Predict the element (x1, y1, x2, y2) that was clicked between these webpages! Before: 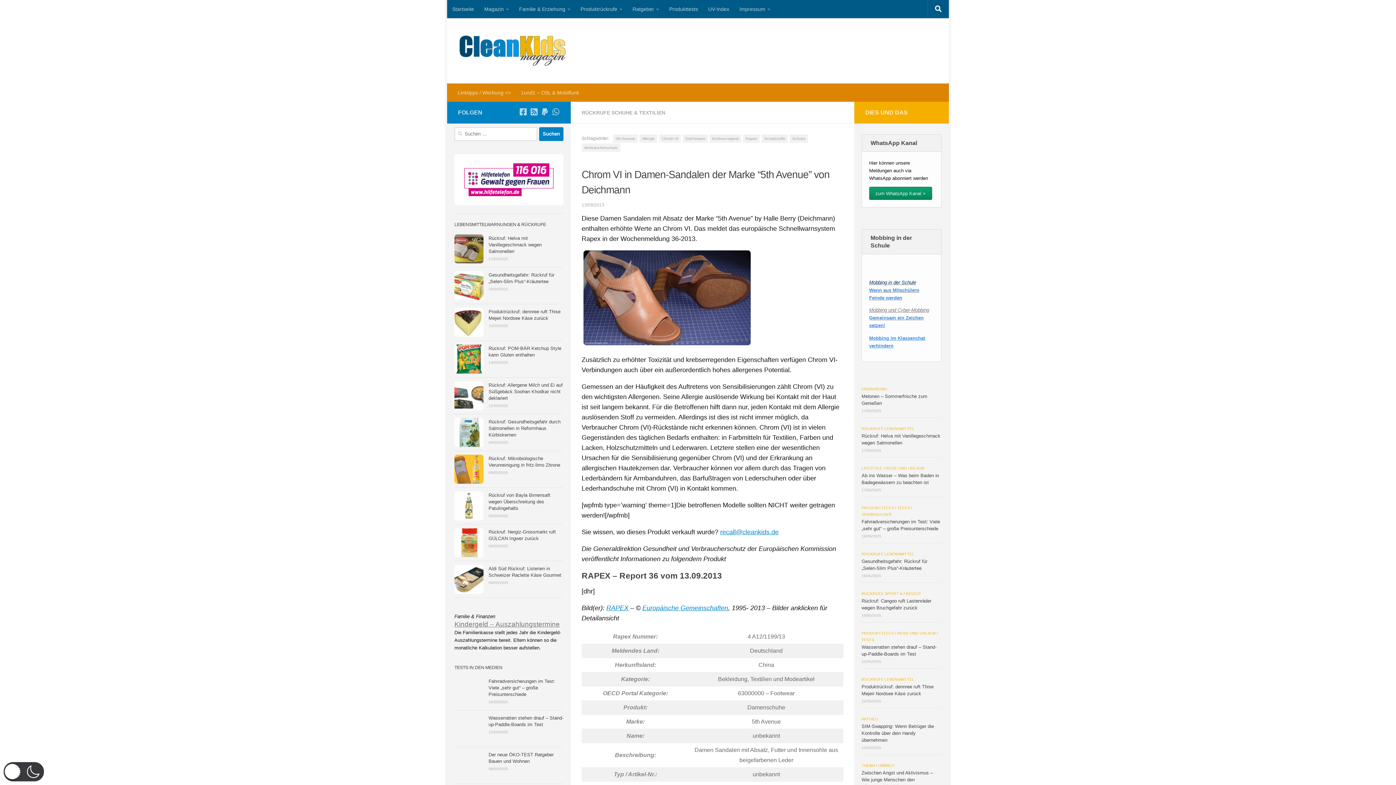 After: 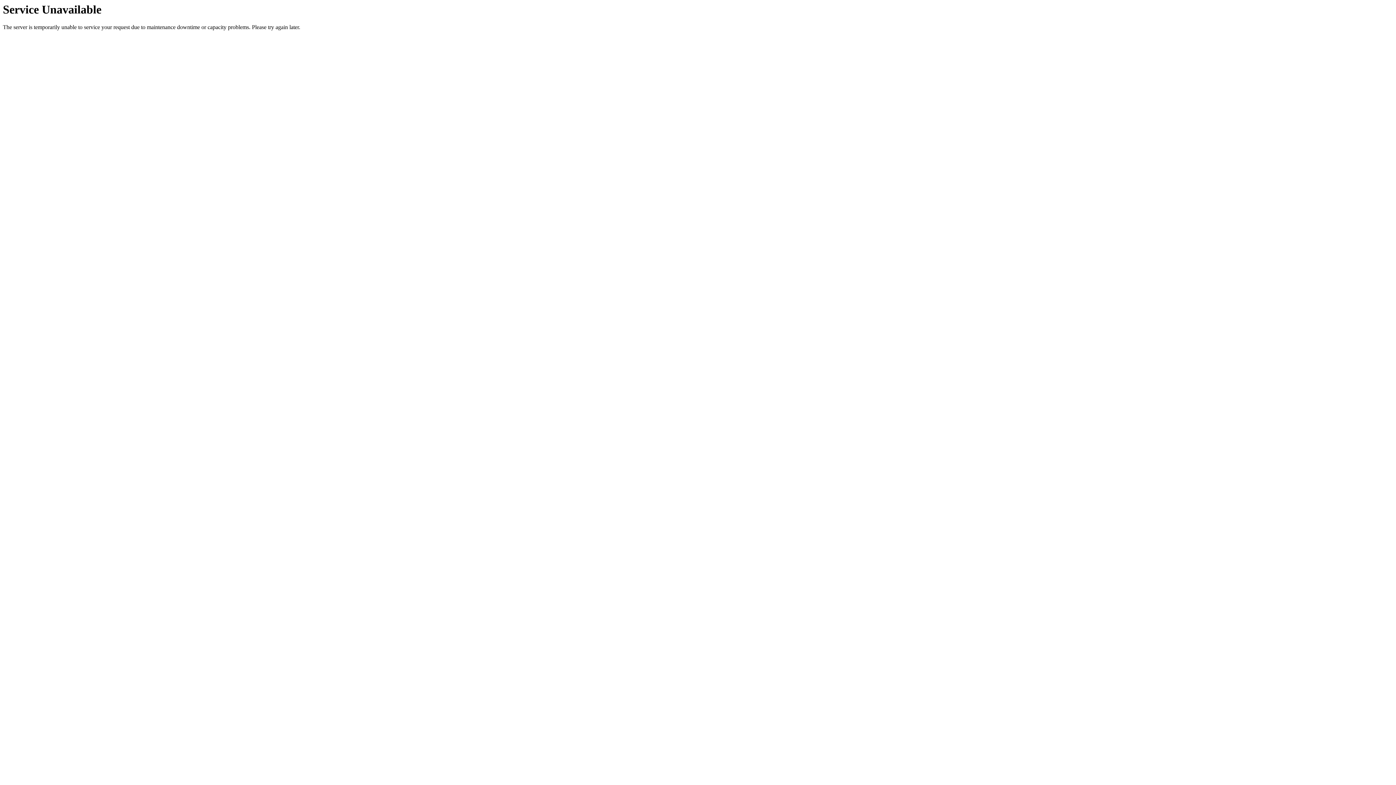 Action: bbox: (454, 154, 563, 205)